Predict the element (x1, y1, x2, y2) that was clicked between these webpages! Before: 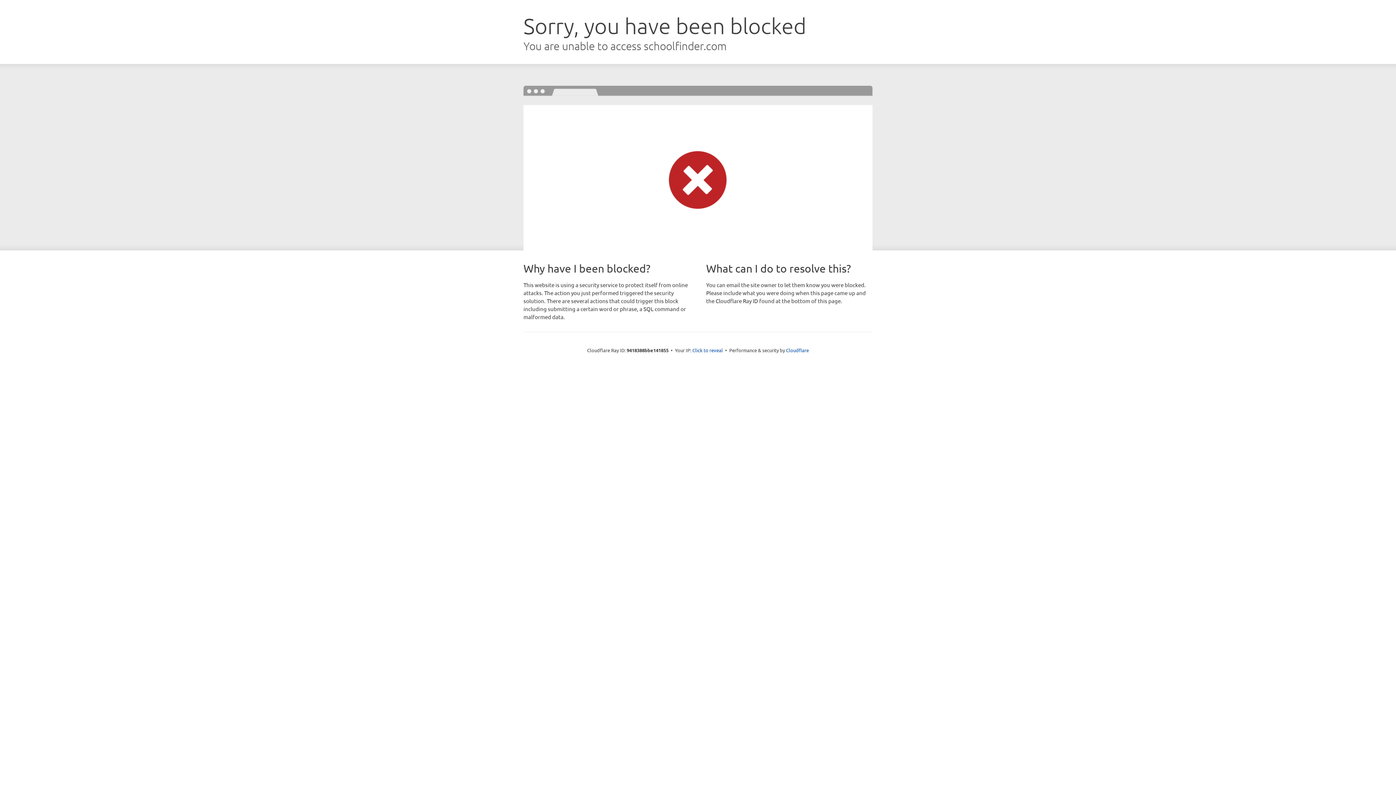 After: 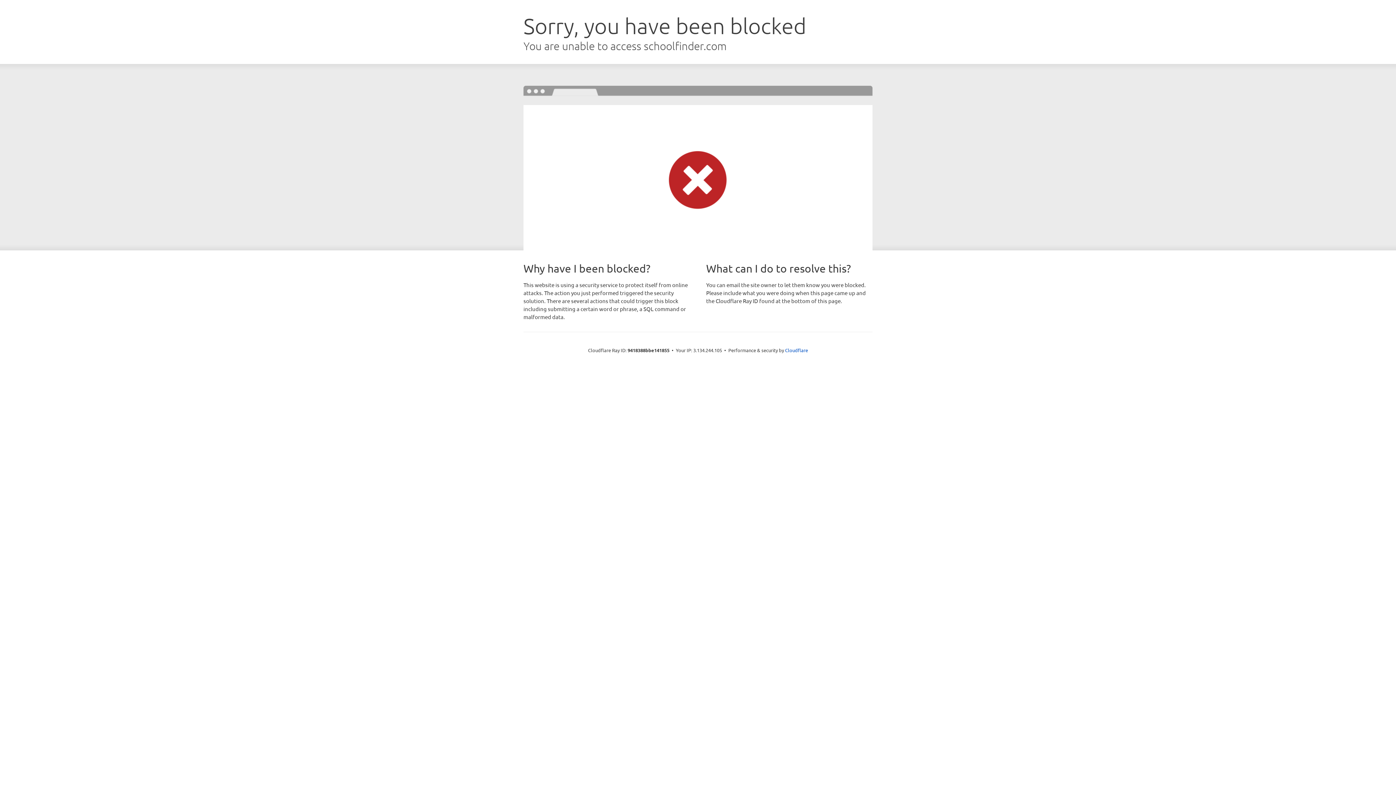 Action: label: Click to reveal bbox: (692, 346, 723, 353)